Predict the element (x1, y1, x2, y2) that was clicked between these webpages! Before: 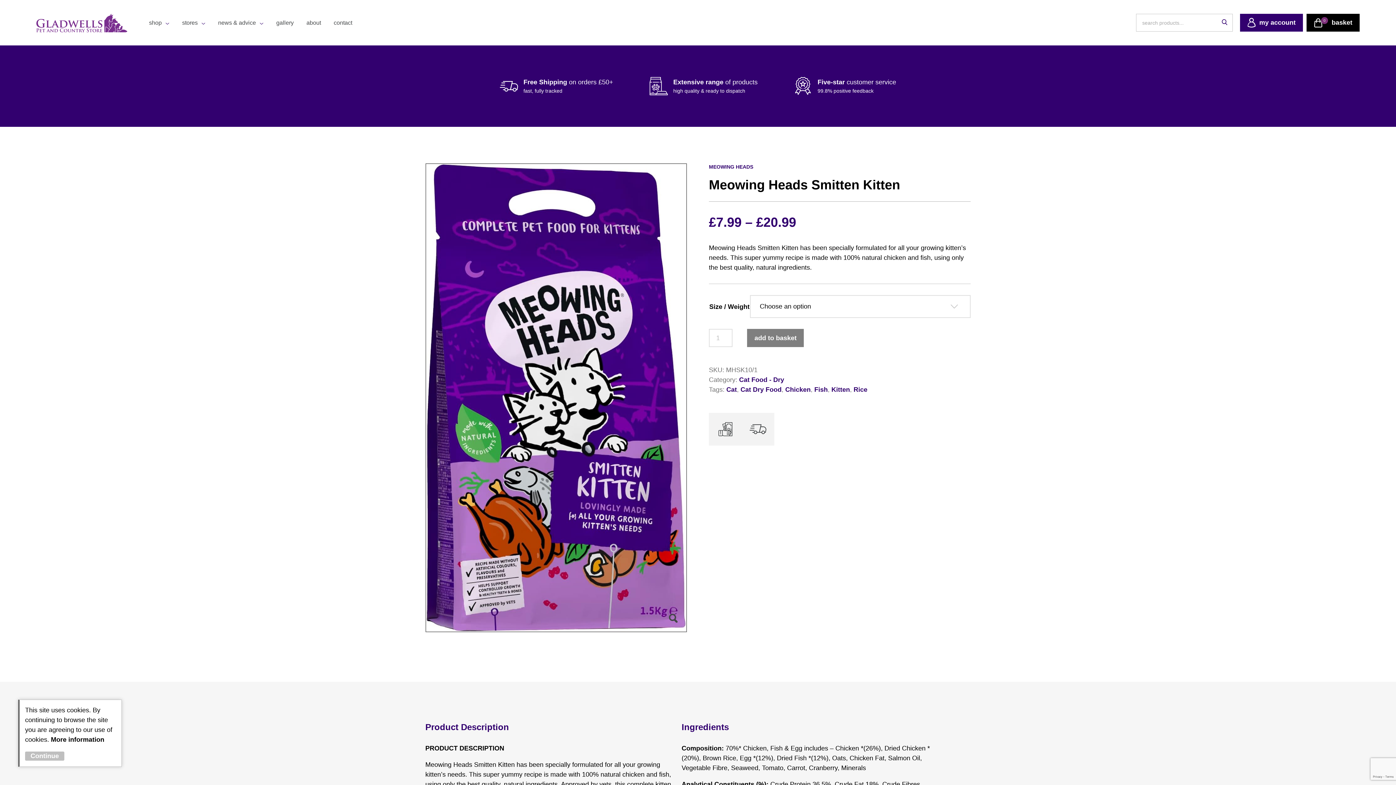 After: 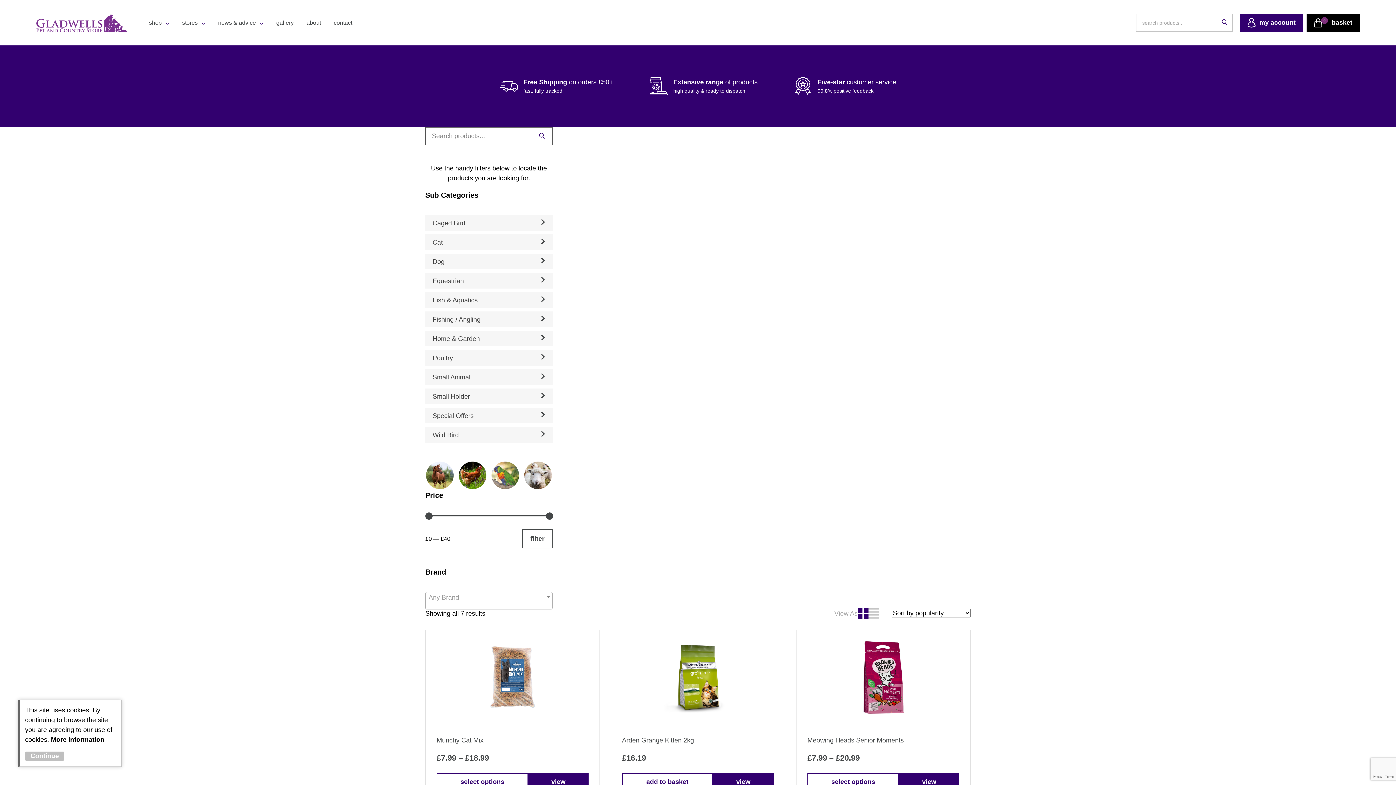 Action: bbox: (740, 386, 781, 393) label: Cat Dry Food